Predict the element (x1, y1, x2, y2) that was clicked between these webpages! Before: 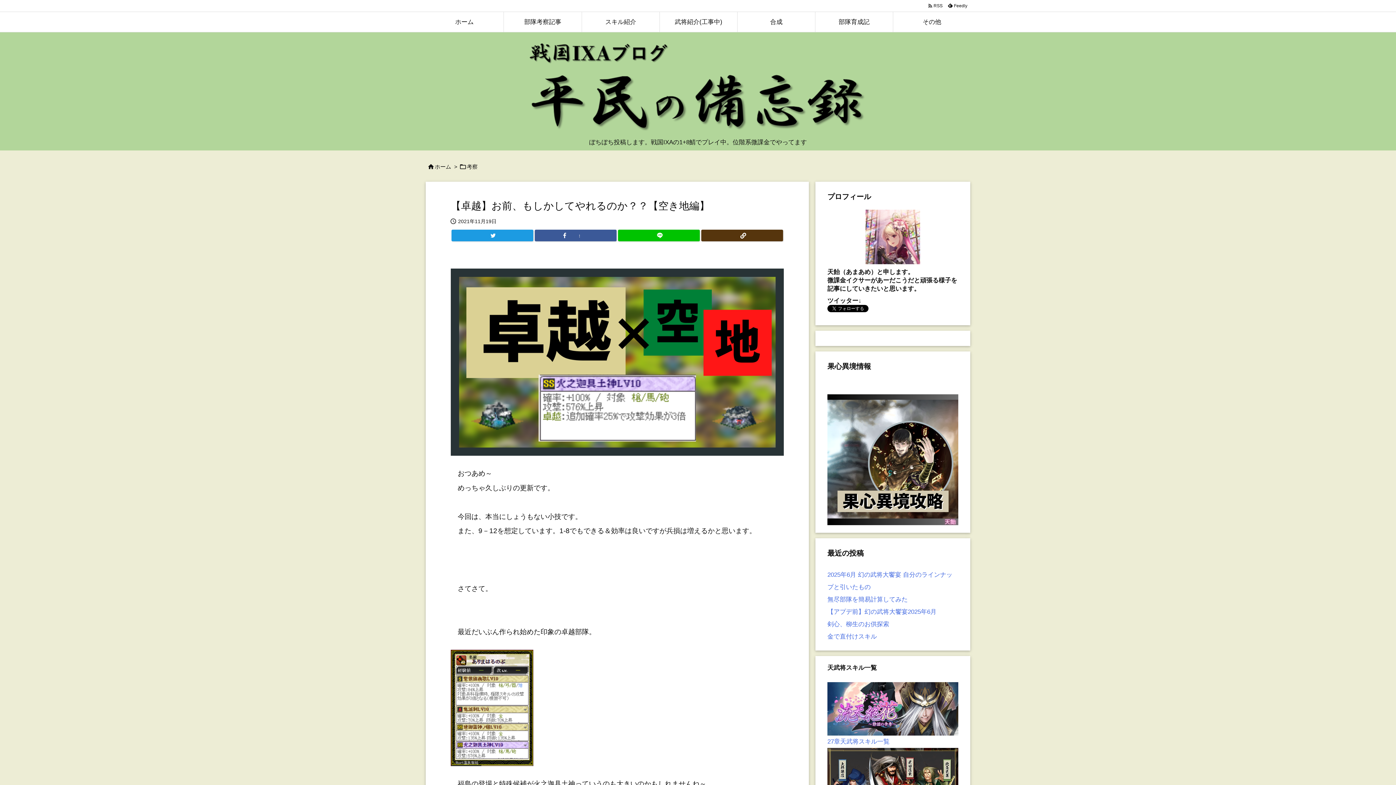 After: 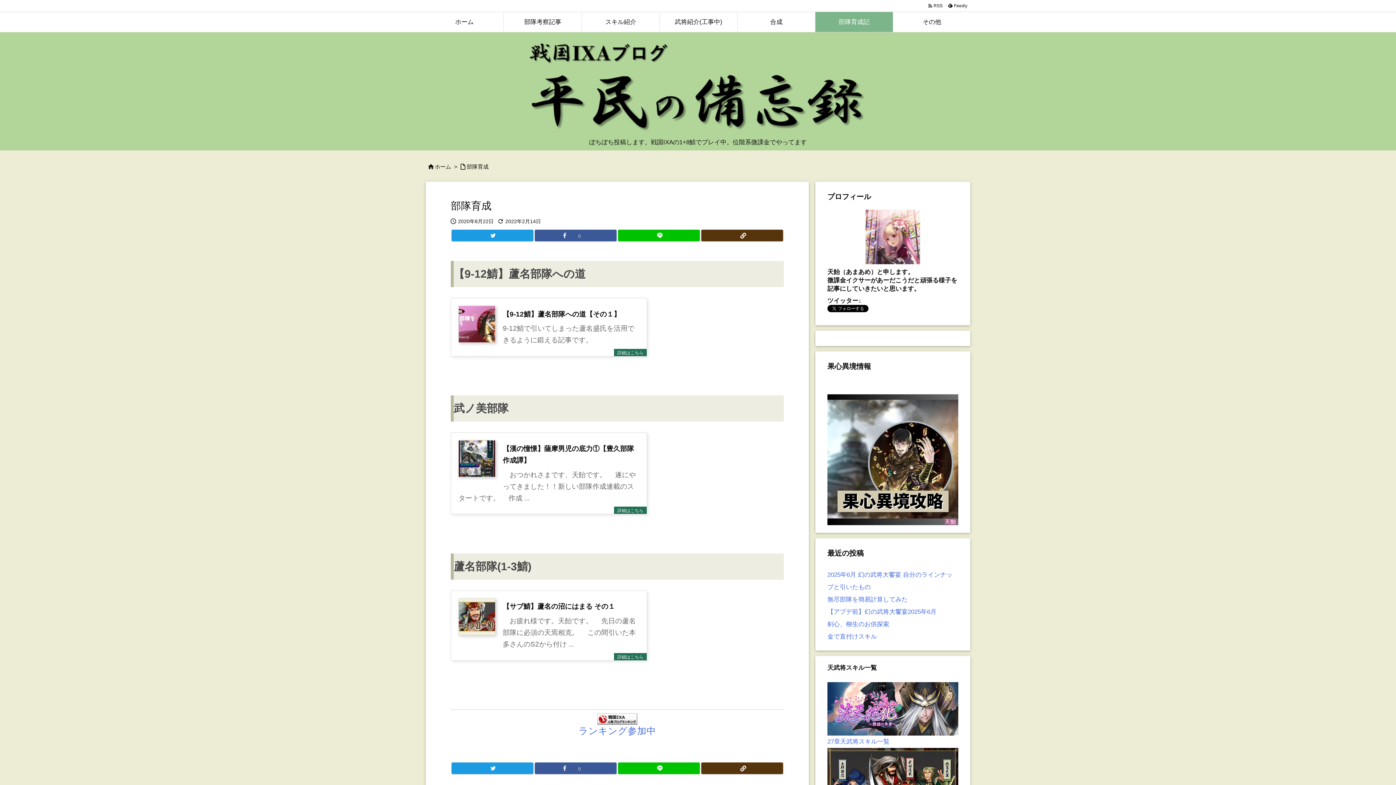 Action: label: 部隊育成記 bbox: (815, 12, 893, 32)